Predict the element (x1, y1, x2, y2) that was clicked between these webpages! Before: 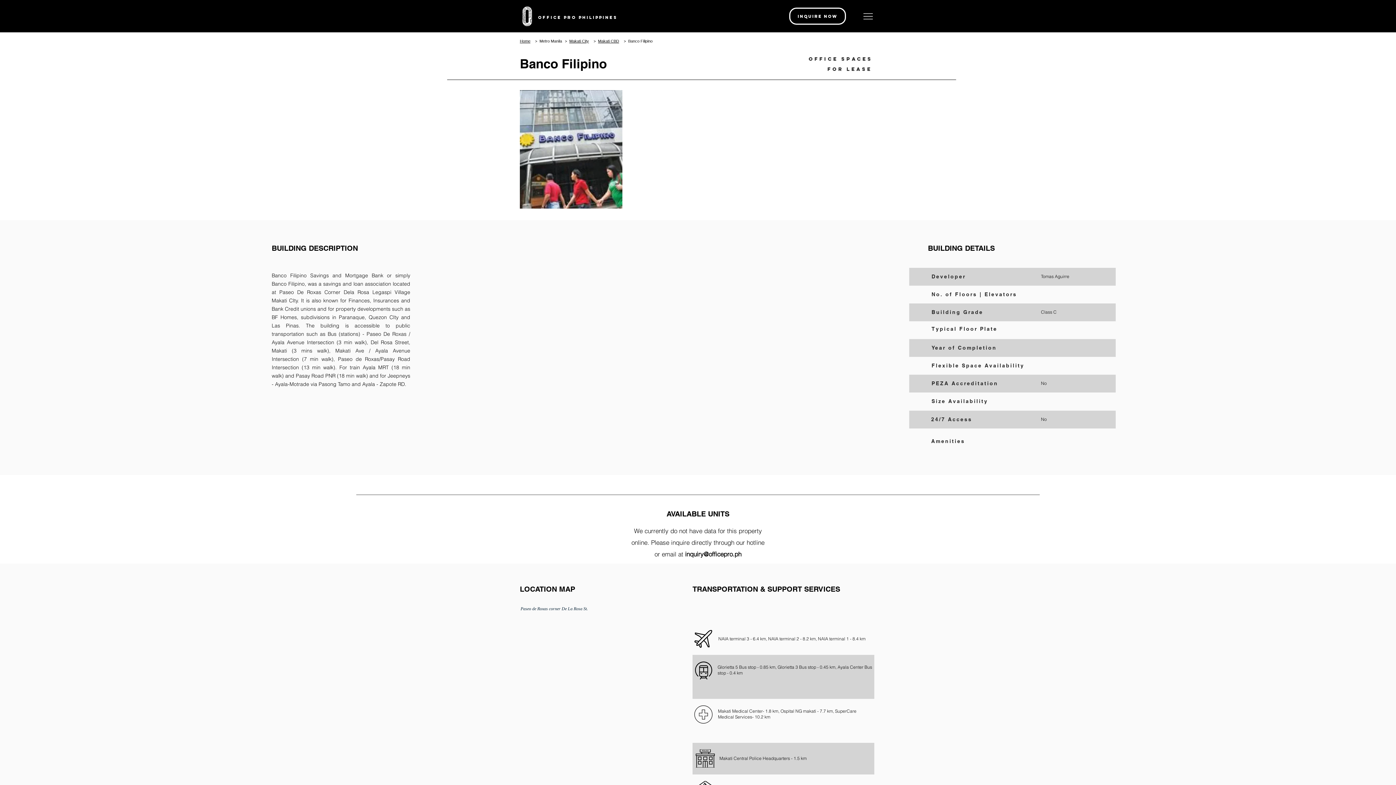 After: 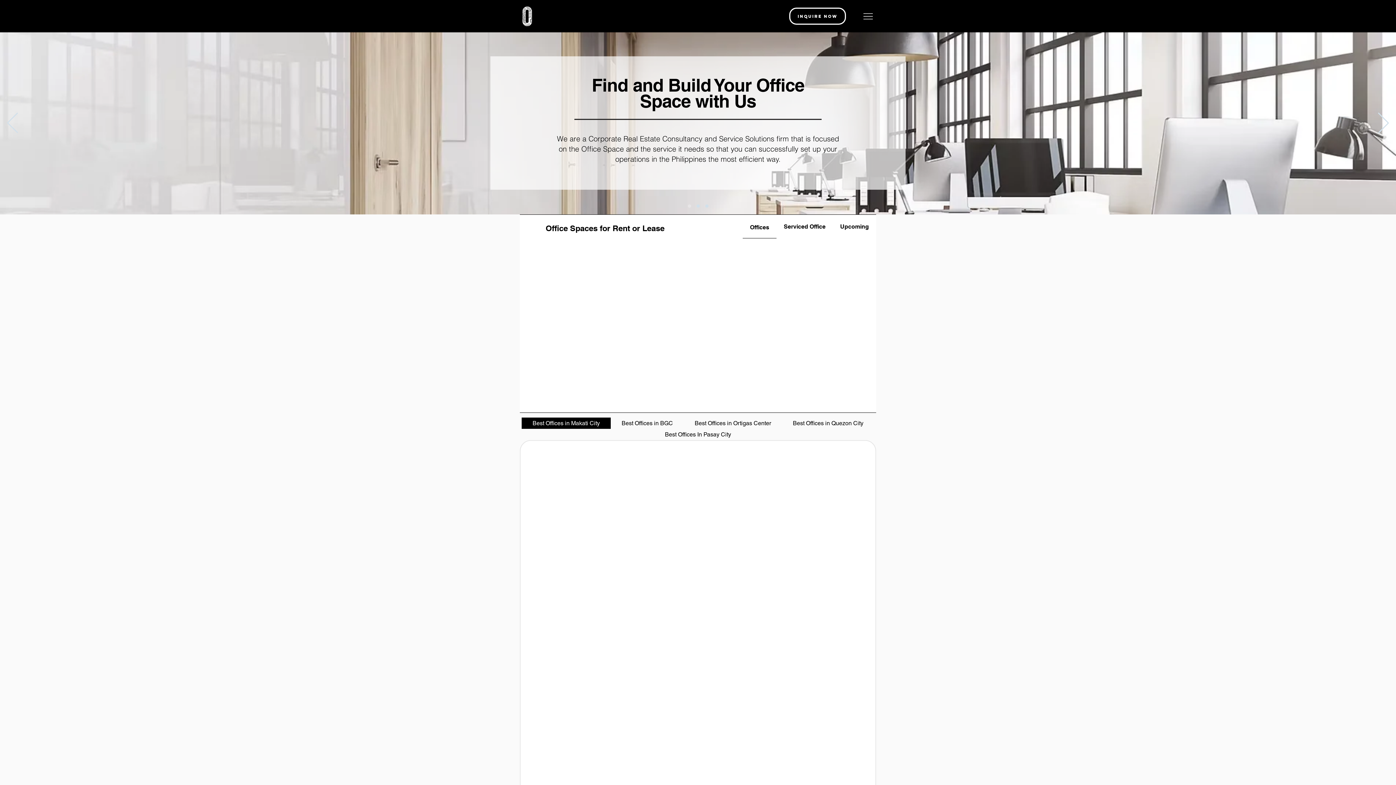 Action: label: Office Pro Philippines bbox: (538, 15, 617, 19)